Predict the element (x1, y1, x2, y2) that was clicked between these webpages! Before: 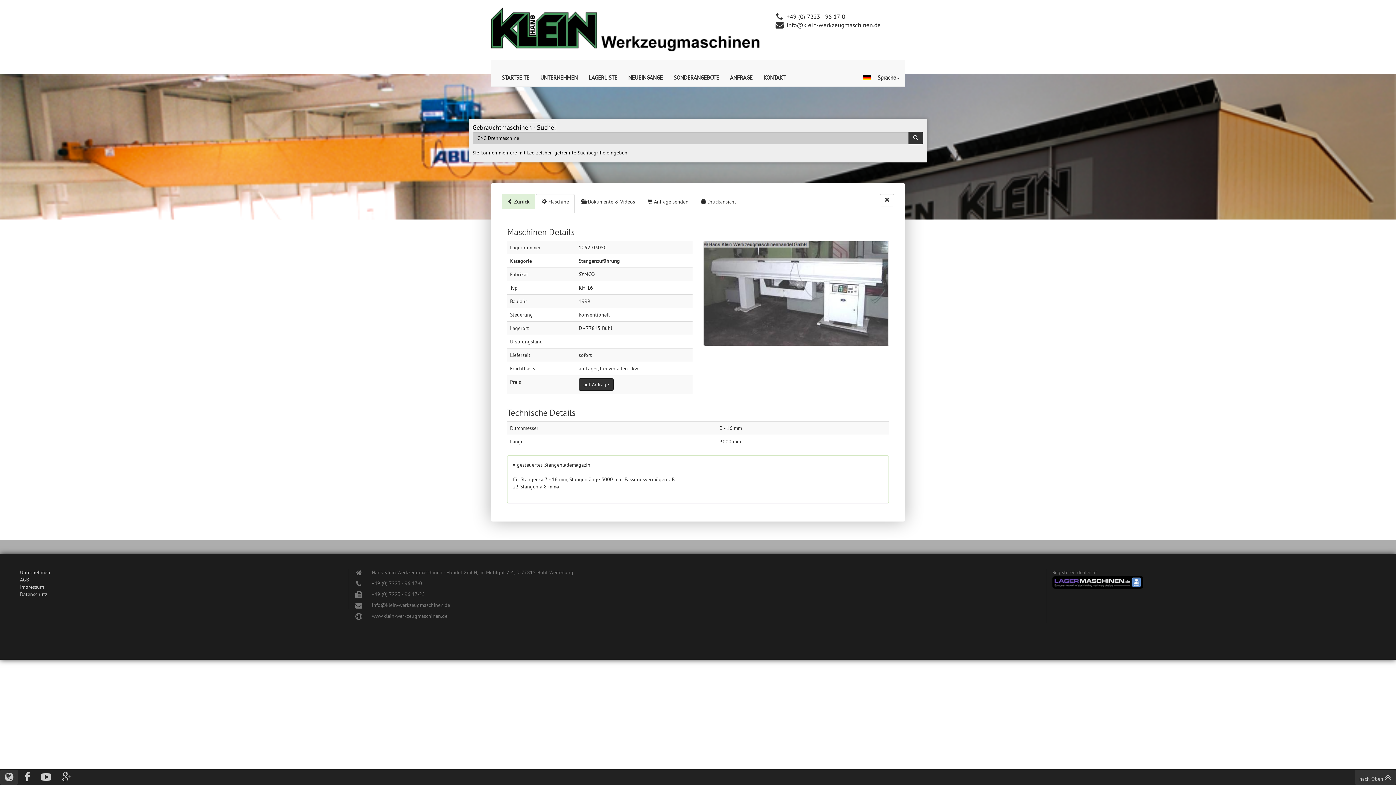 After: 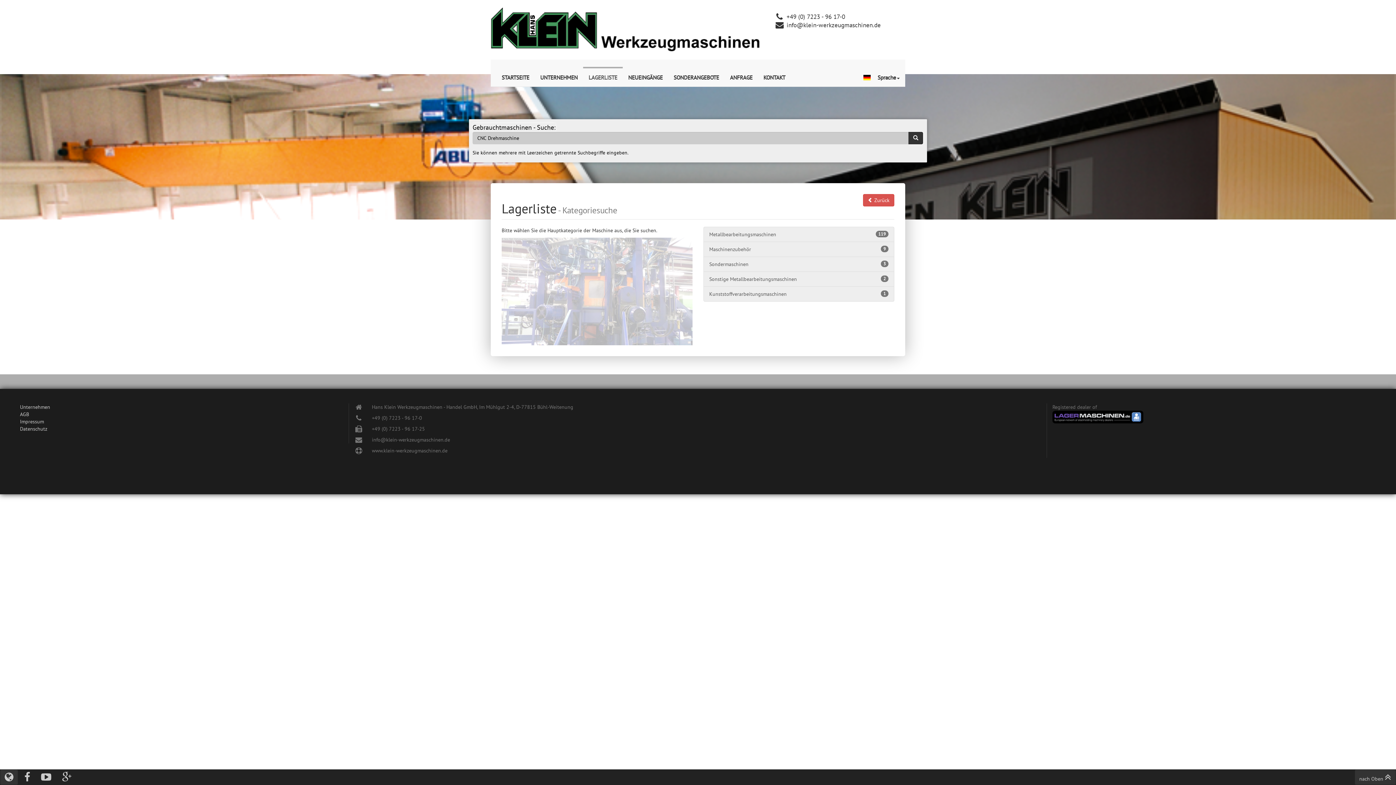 Action: bbox: (583, 68, 622, 86) label: LAGERLISTE